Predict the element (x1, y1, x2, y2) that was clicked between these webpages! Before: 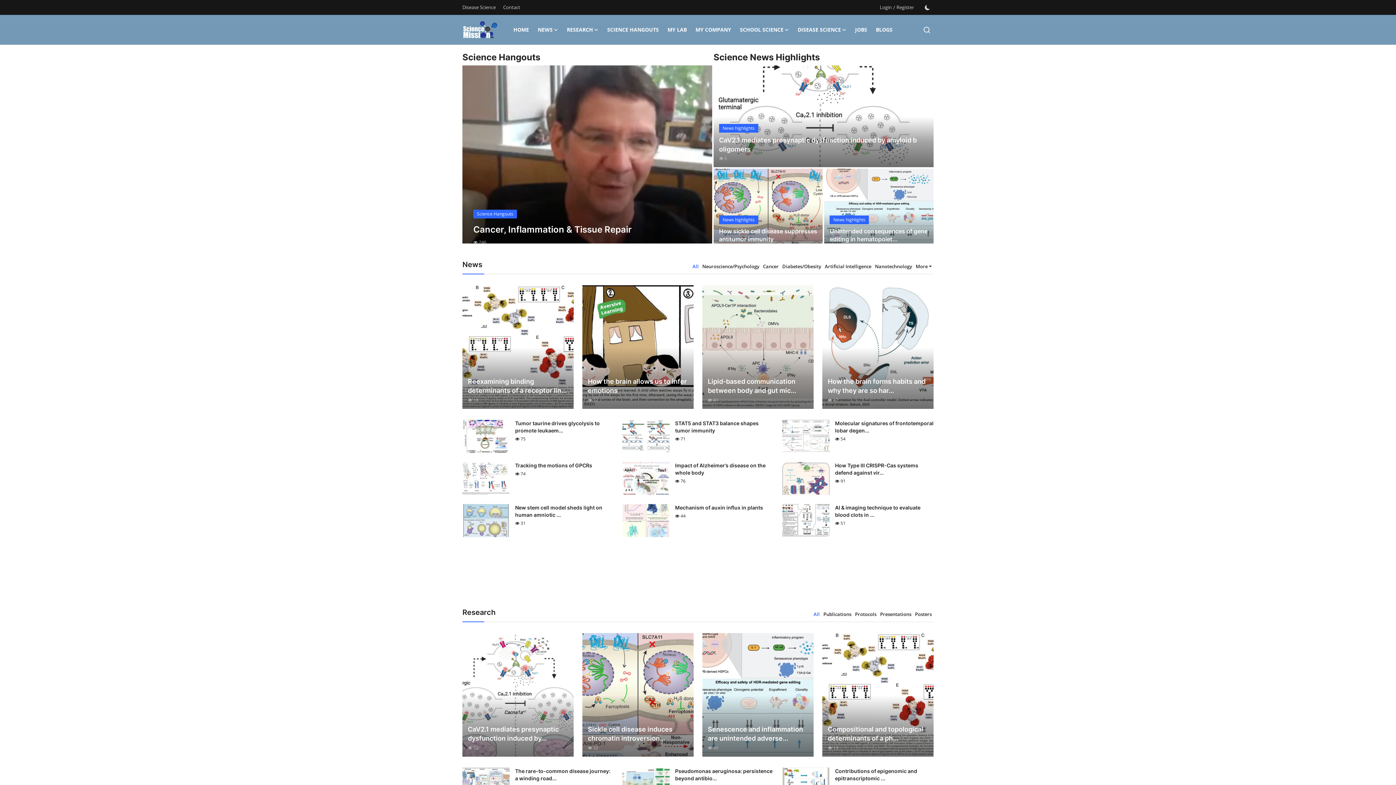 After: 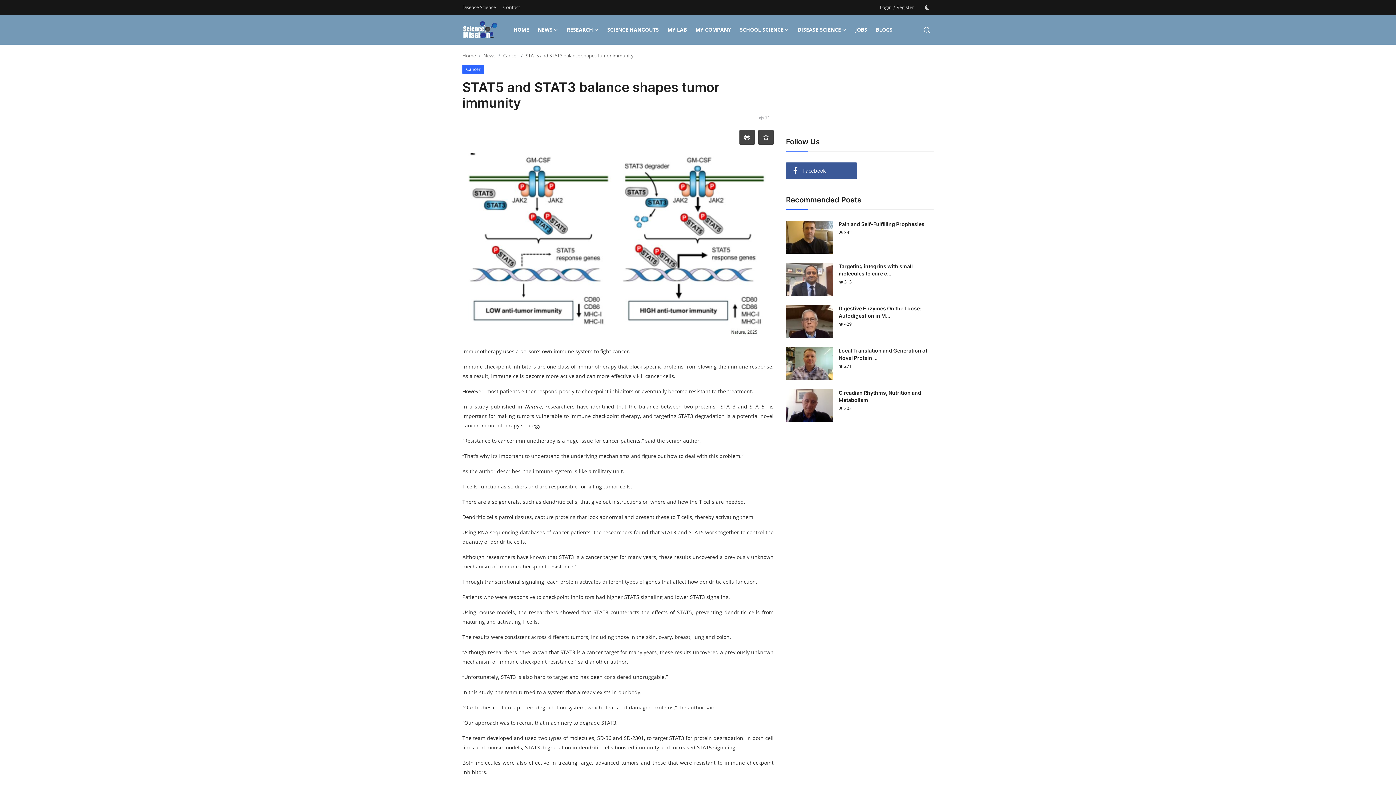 Action: bbox: (675, 420, 773, 434) label: STAT5 and STAT3 balance shapes tumor immunity